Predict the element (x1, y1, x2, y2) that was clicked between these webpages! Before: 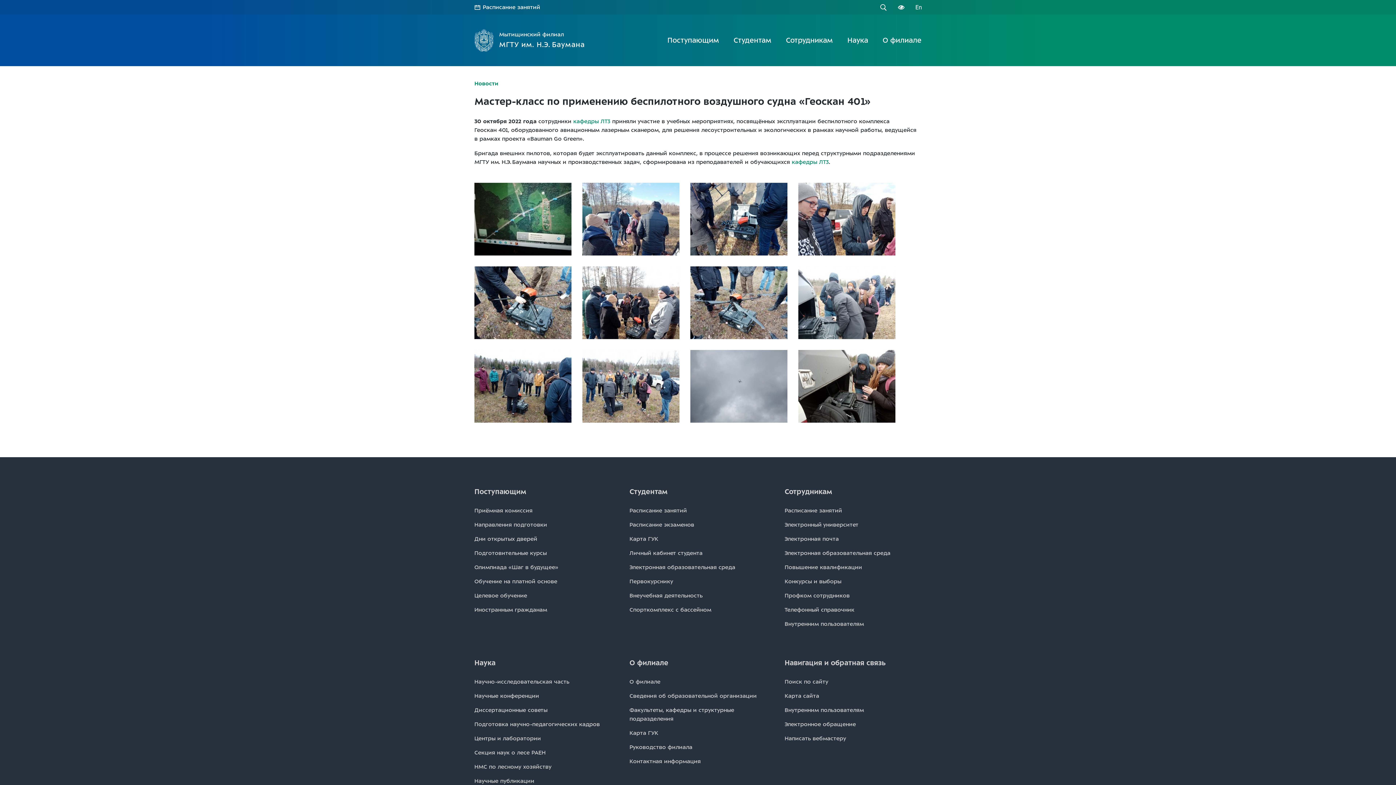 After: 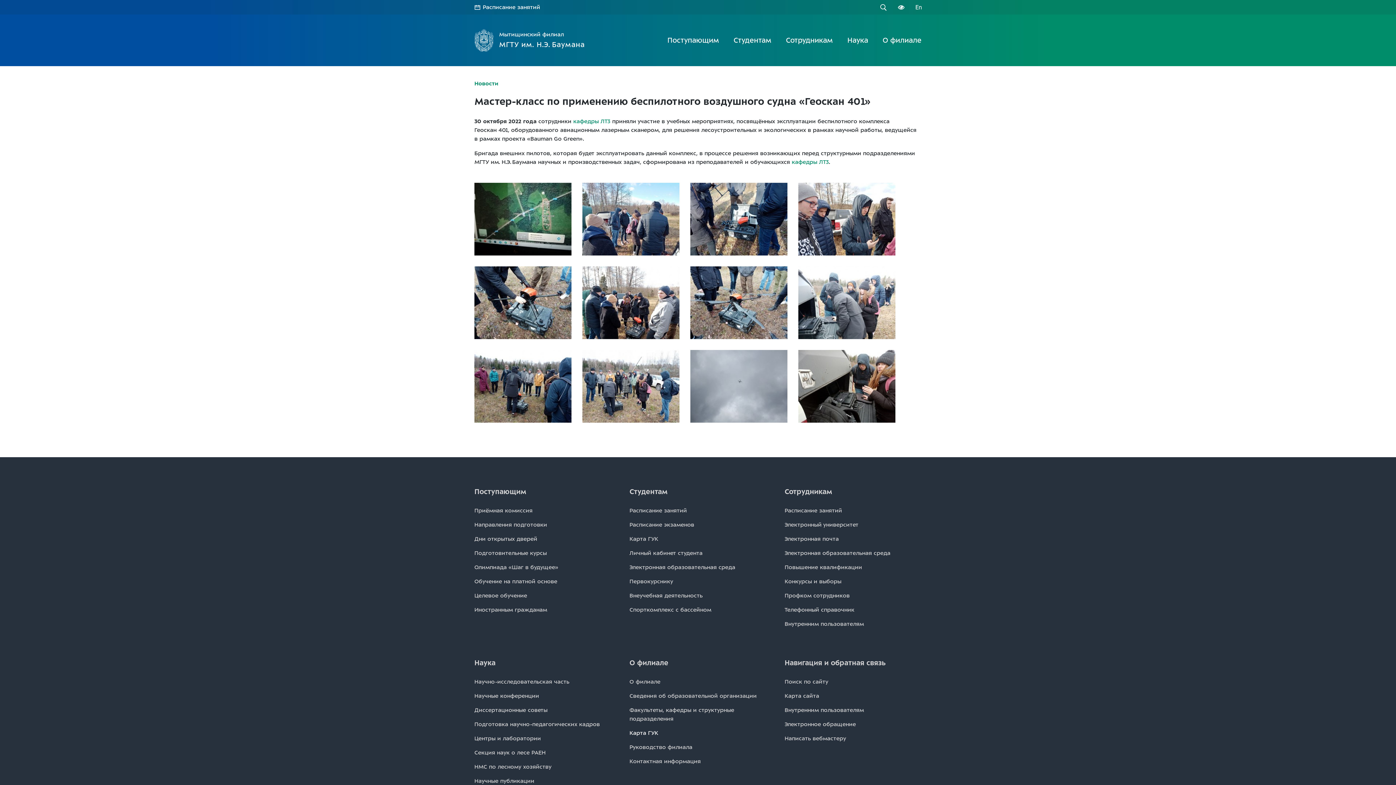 Action: label: Карта ГУК bbox: (629, 726, 658, 739)